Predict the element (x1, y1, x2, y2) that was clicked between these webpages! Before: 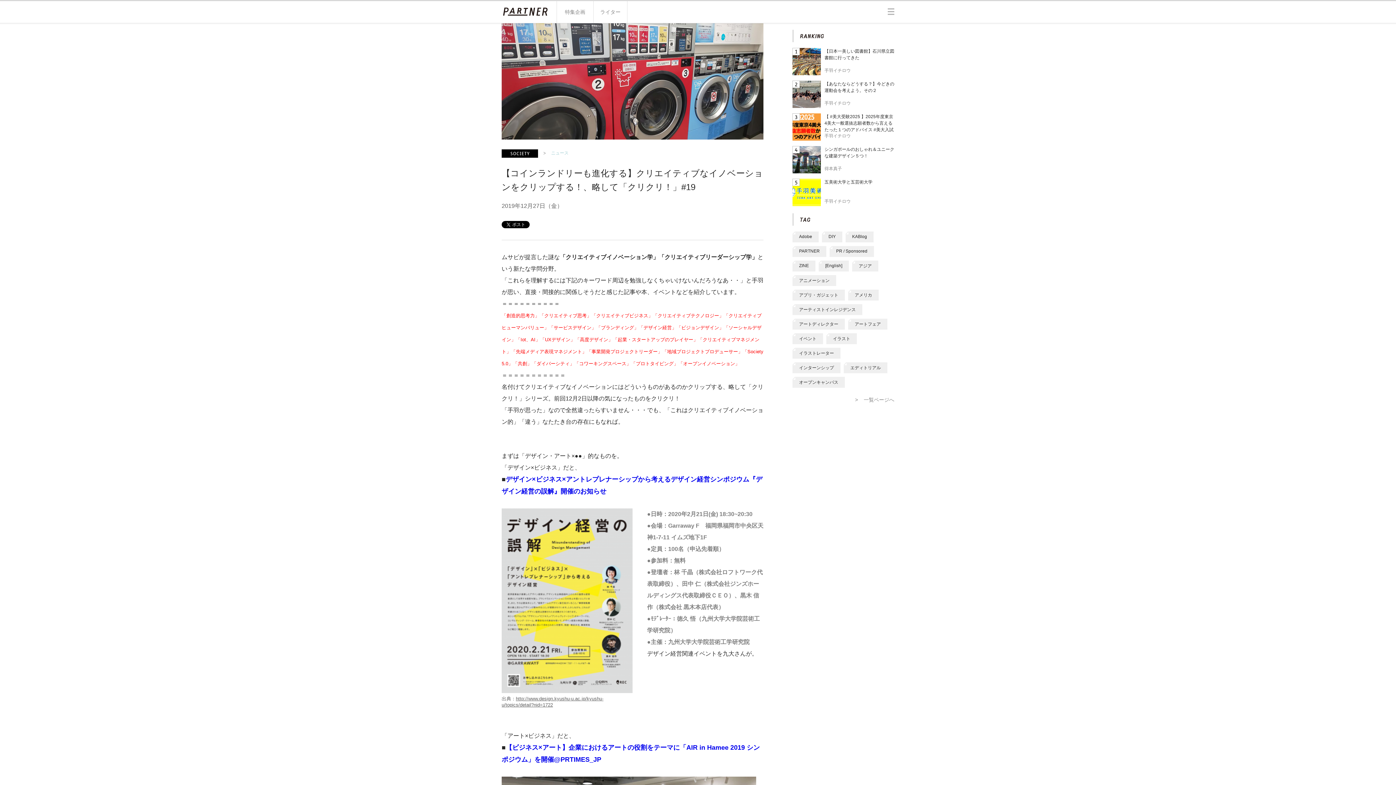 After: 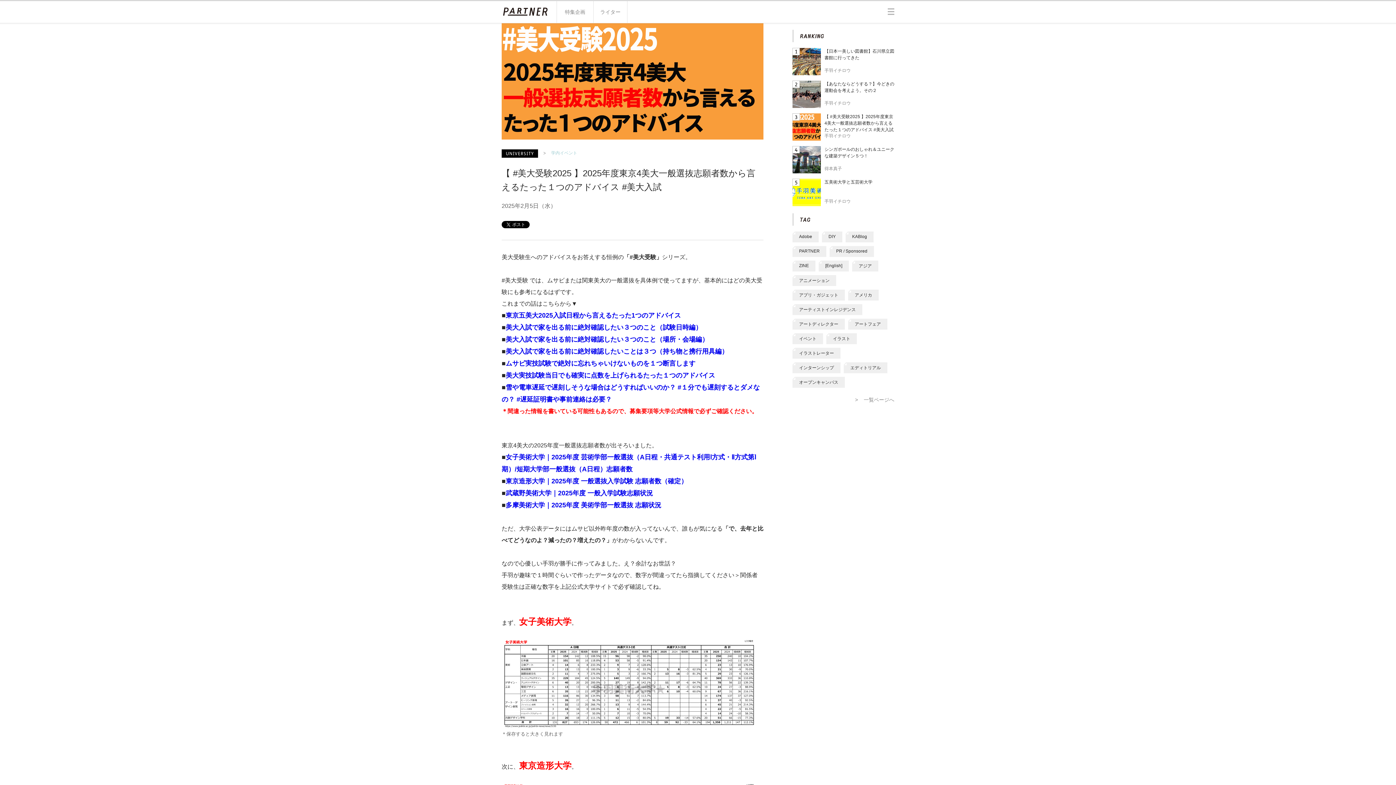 Action: label: 【 #美大受験2025 】2025年度東京4美大一般選抜志願者数から言えるたった１つのアドバイス #美大入試 bbox: (824, 113, 894, 133)